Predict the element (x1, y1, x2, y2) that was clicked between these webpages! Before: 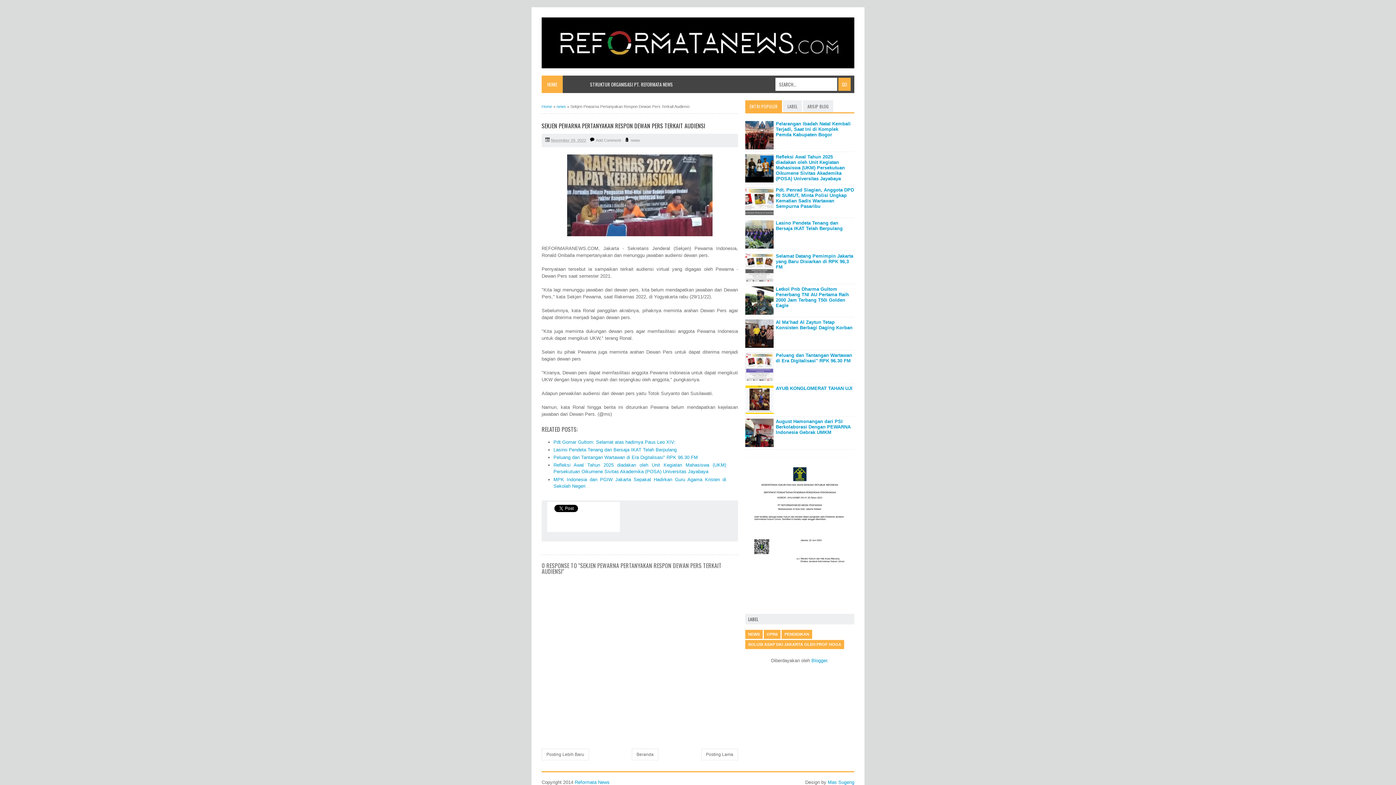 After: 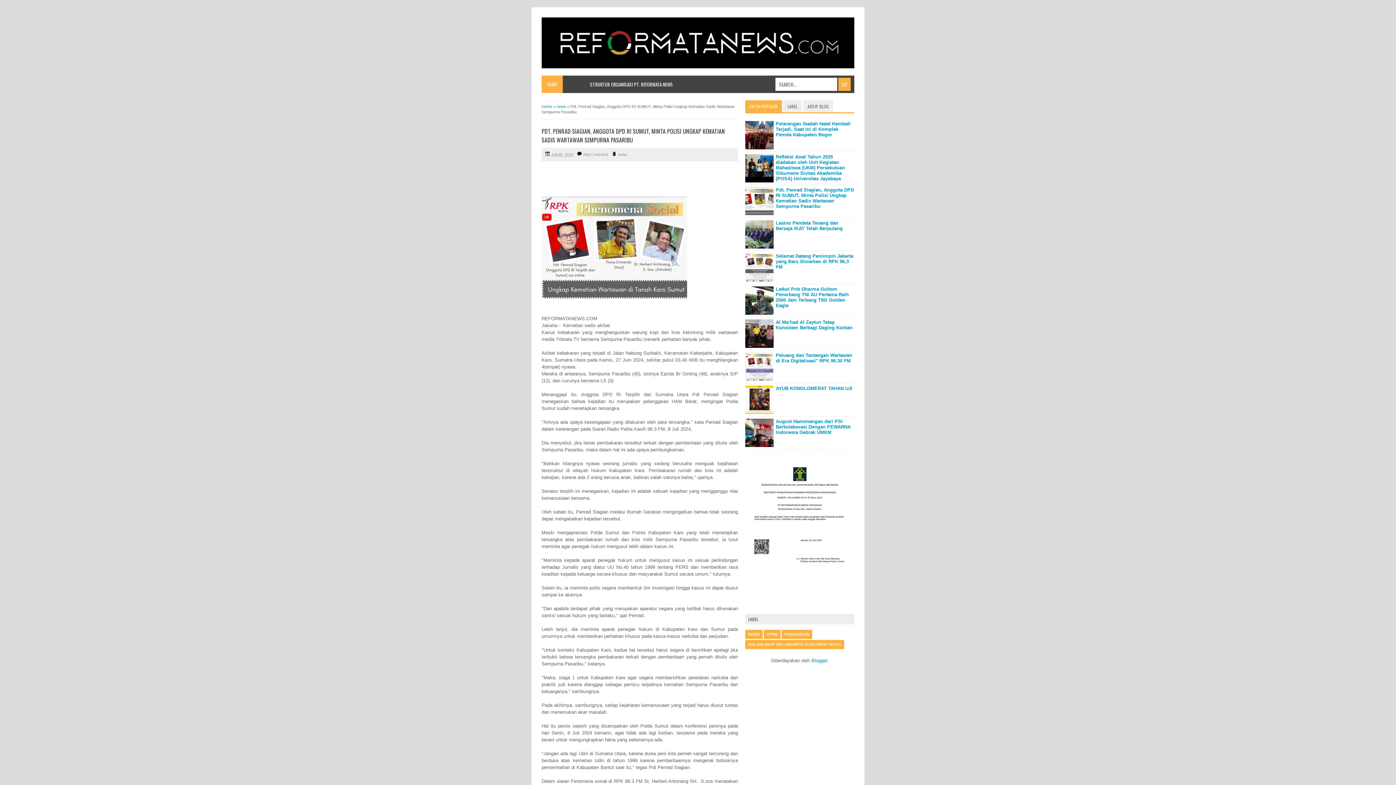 Action: label: Pdt. Penrad Siagian, Anggota DPD RI SUMUT, Minta Polisi Ungkap Kematian Sadis Wartawan Sempurna Pasaribu bbox: (776, 187, 854, 209)